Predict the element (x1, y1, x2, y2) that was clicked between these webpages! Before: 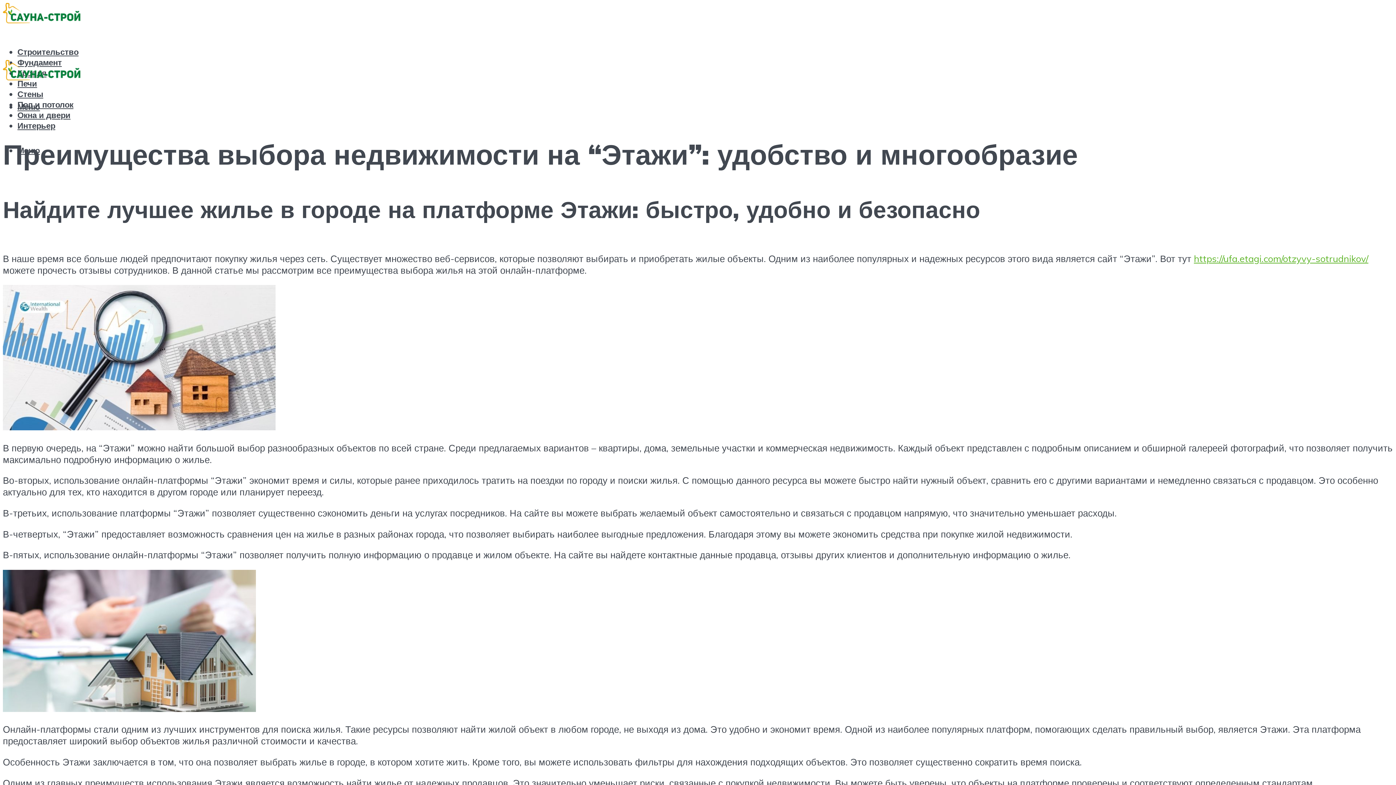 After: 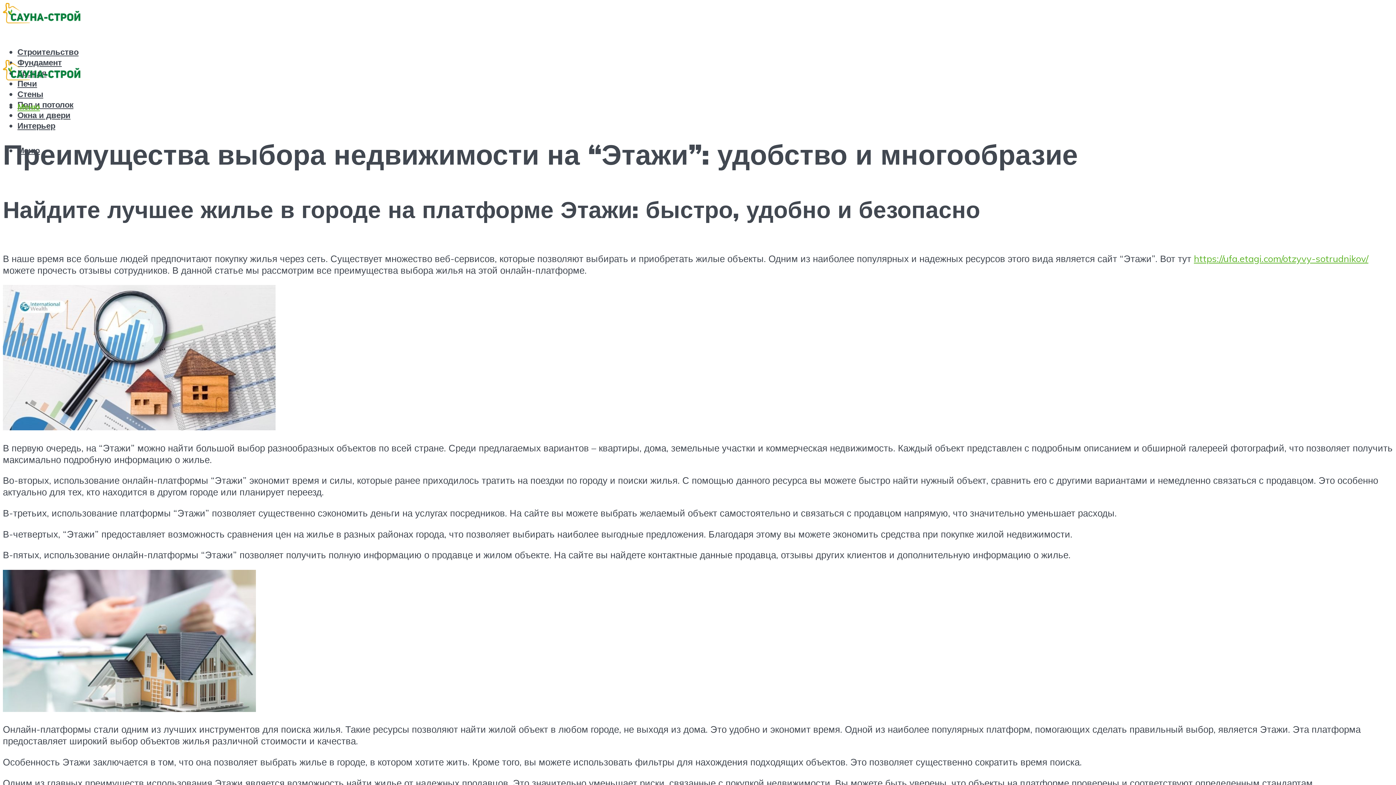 Action: label: Меню bbox: (17, 101, 40, 112)